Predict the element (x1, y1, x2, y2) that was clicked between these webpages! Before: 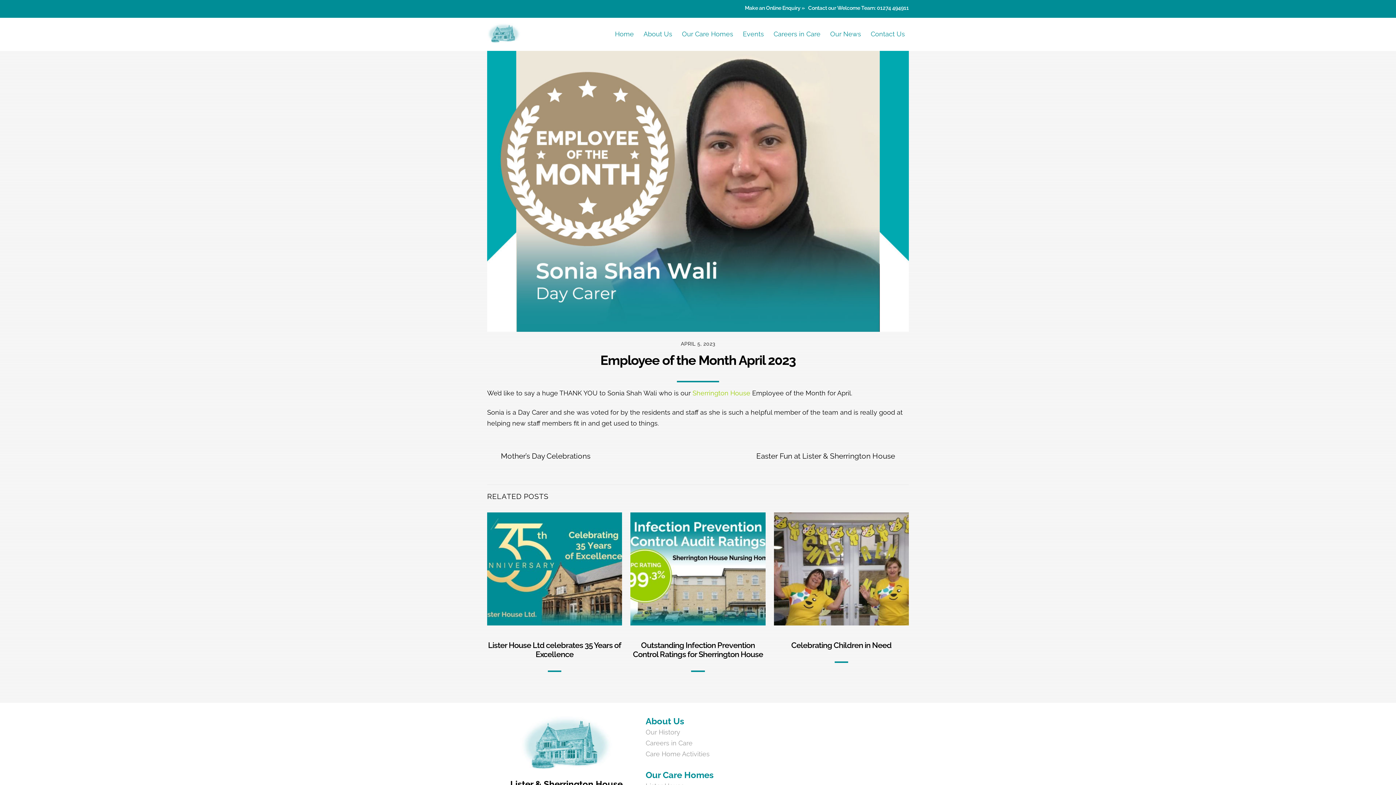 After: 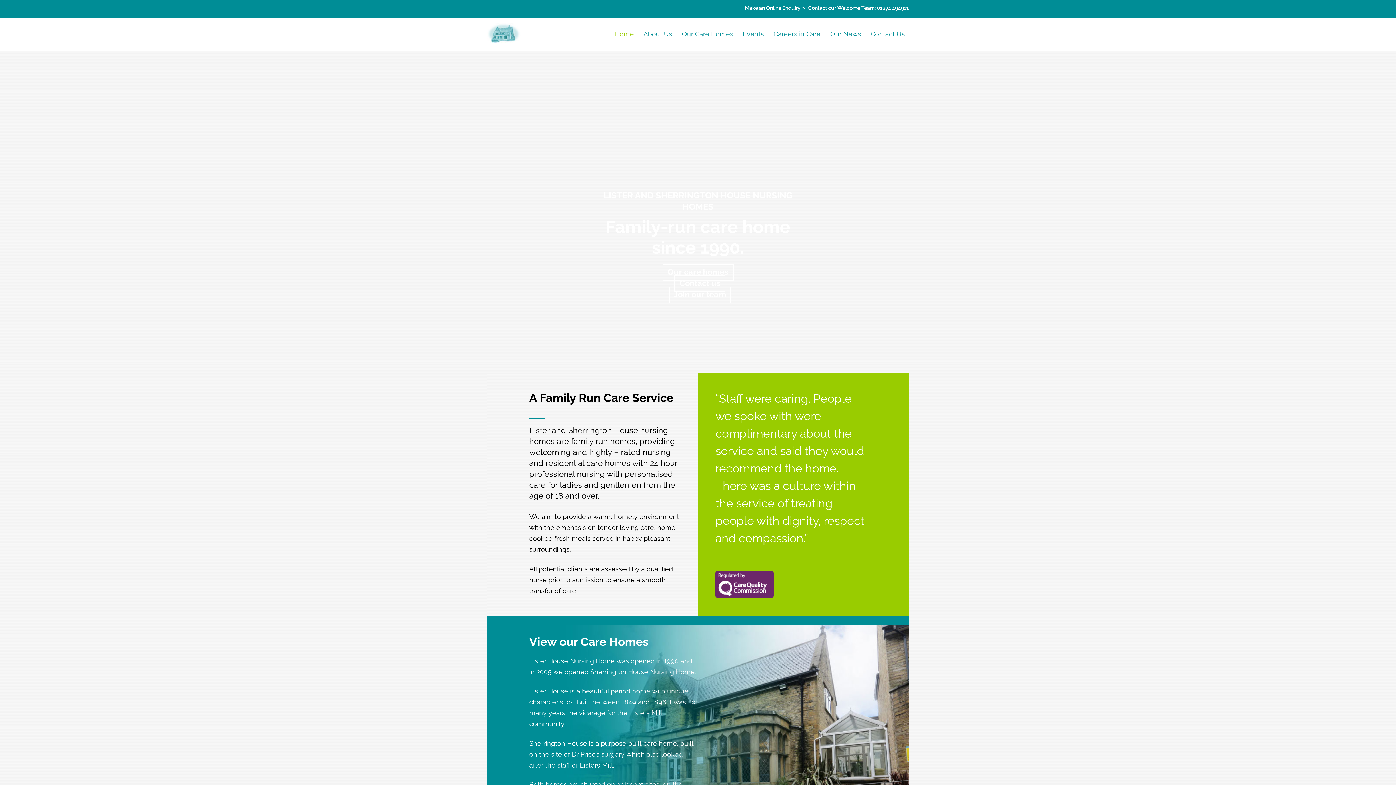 Action: bbox: (611, 24, 637, 43) label: Home